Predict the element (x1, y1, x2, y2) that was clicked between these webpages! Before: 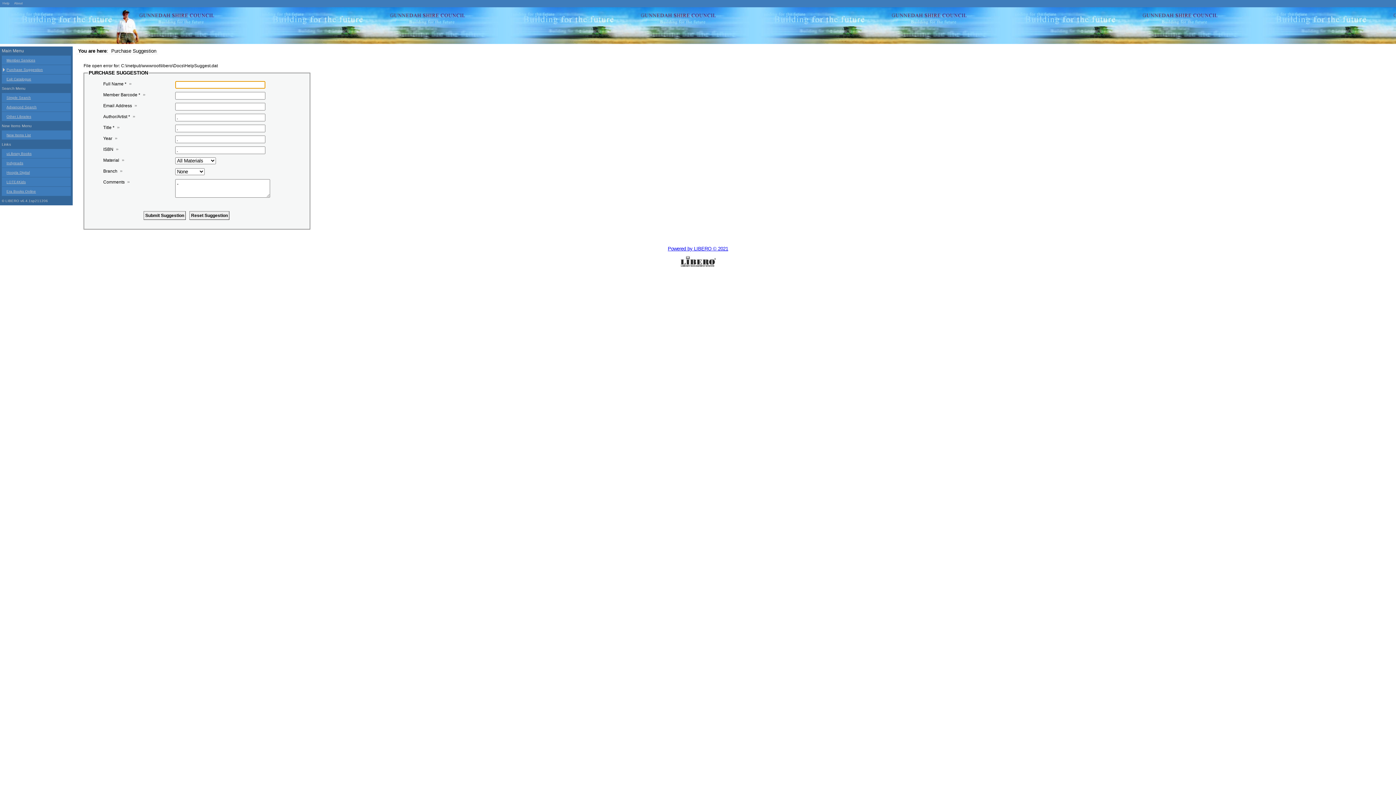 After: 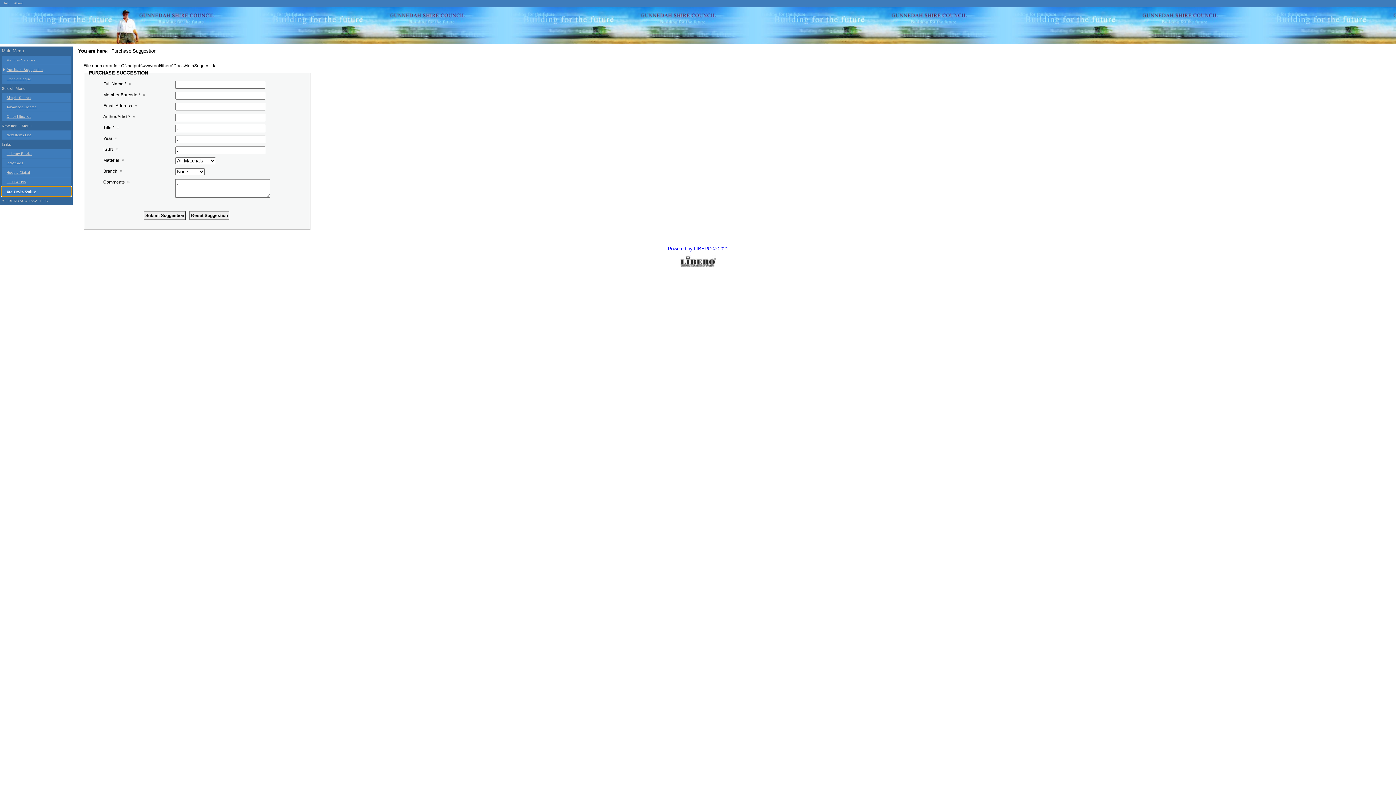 Action: bbox: (1, 186, 70, 196) label: Era Books Online